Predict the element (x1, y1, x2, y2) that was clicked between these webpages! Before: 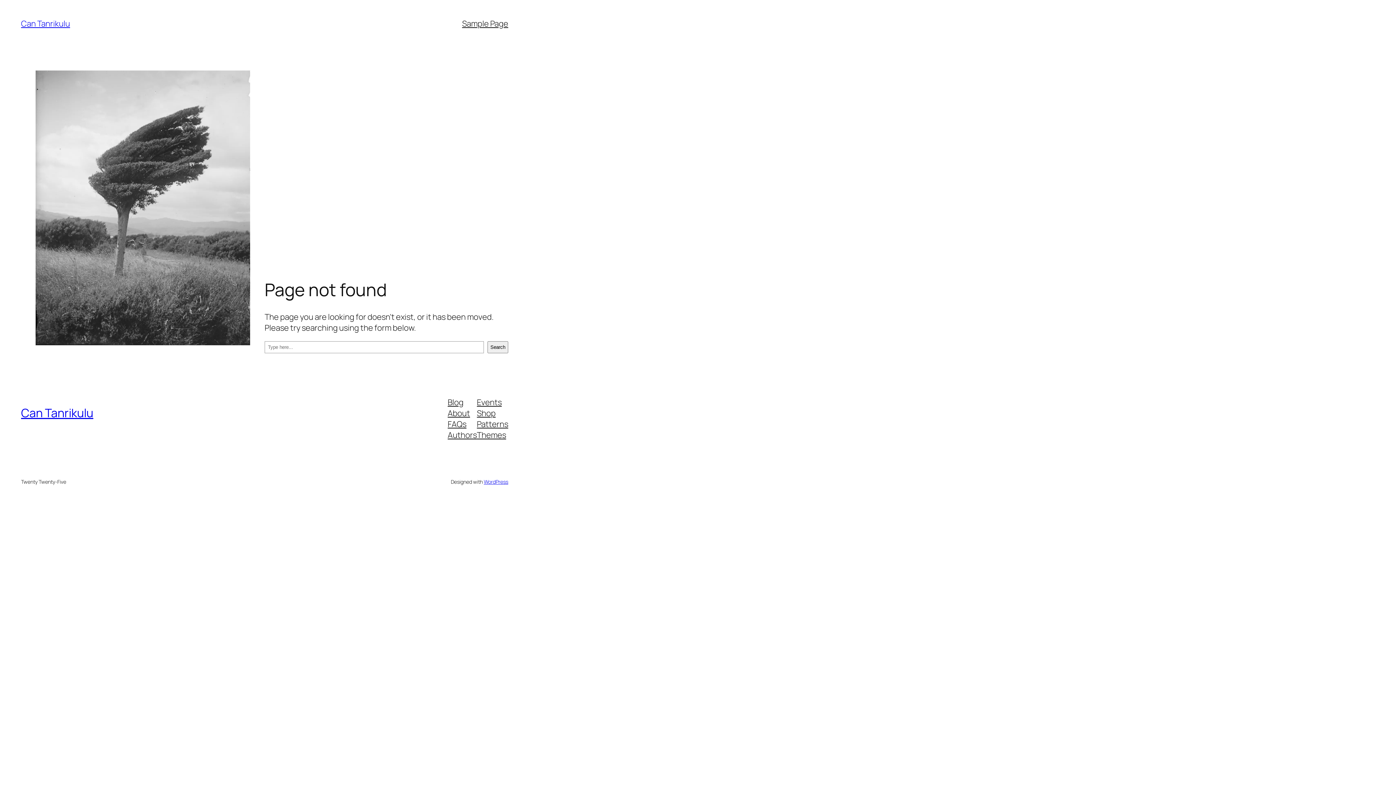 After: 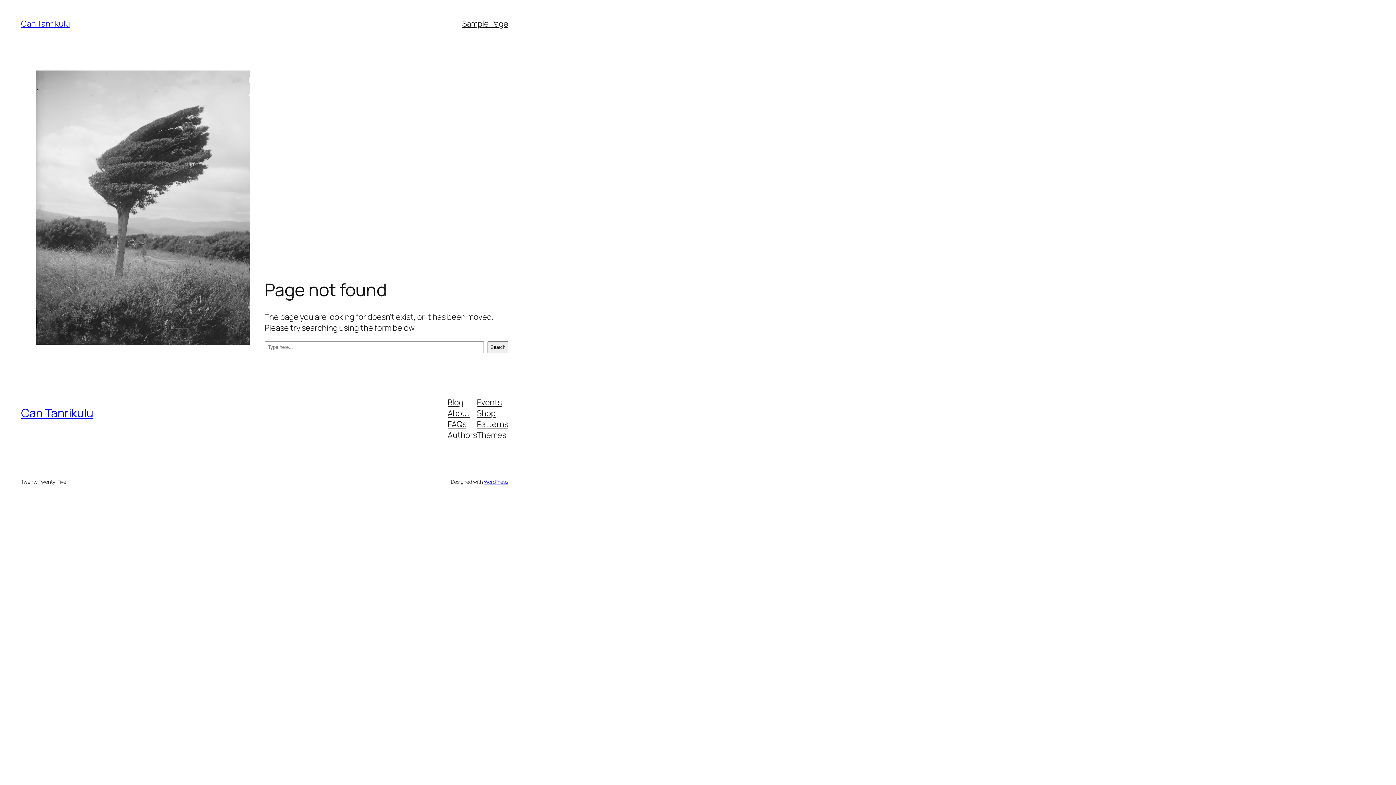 Action: label: Authors bbox: (447, 429, 477, 440)